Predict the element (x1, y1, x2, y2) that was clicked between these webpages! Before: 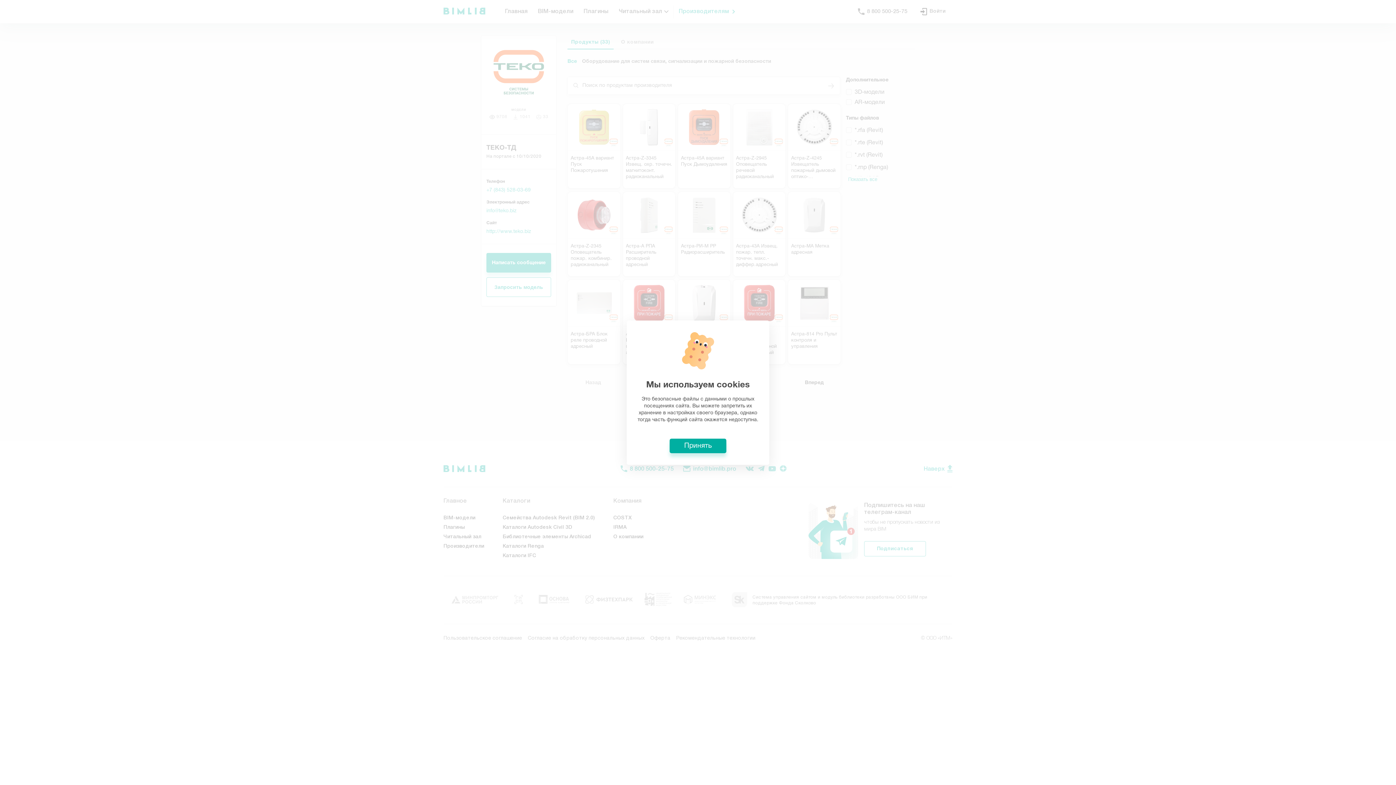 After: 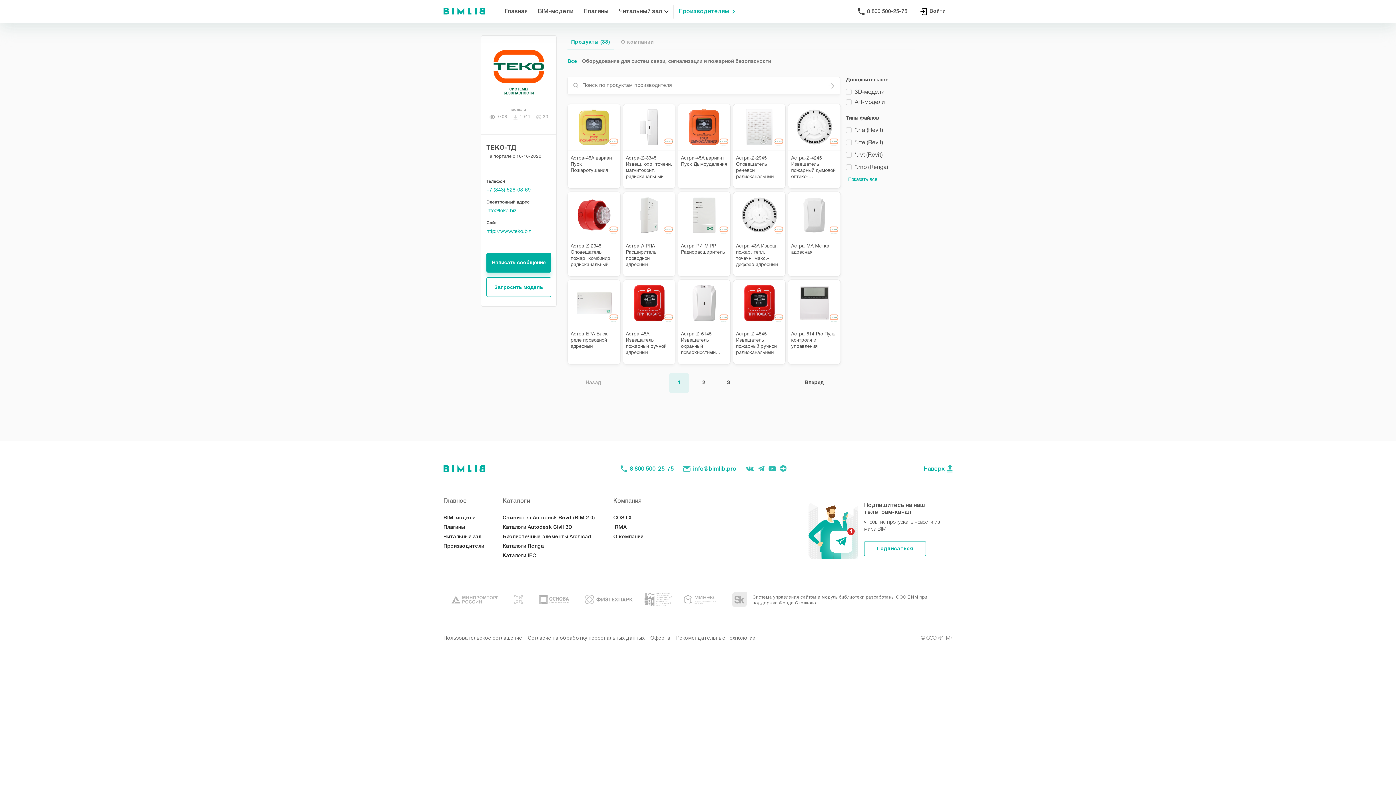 Action: label: Принять bbox: (669, 438, 726, 453)